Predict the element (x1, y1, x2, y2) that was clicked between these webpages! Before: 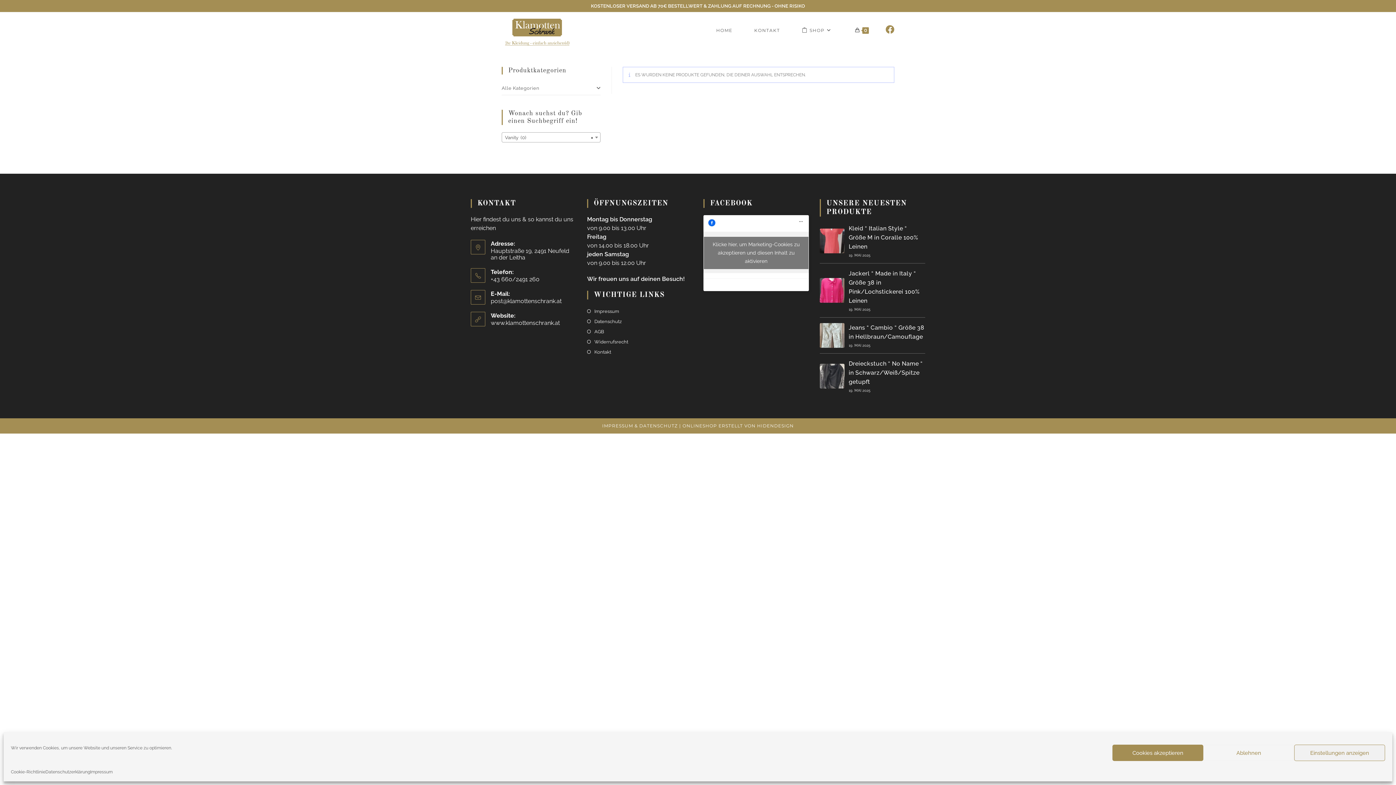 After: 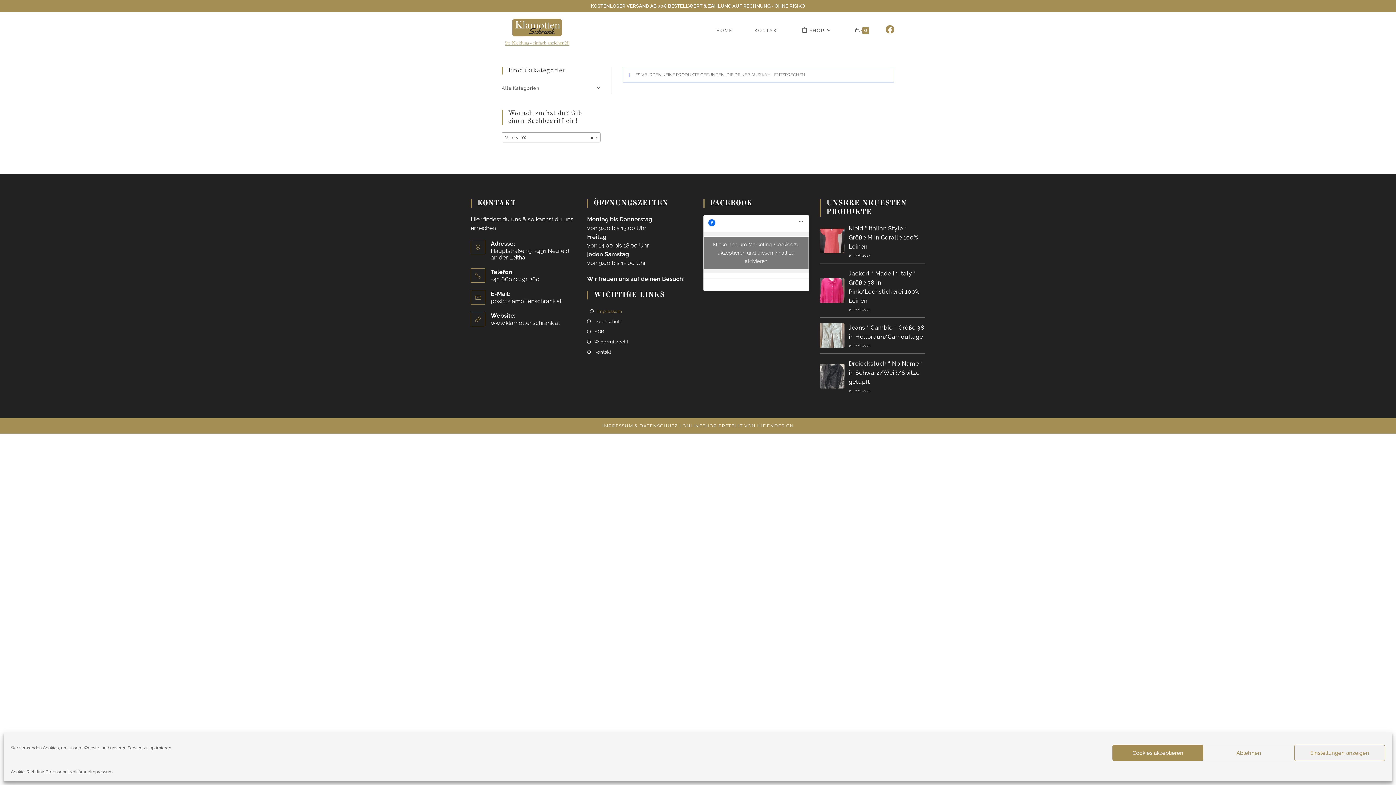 Action: bbox: (587, 308, 619, 314) label: Impressum